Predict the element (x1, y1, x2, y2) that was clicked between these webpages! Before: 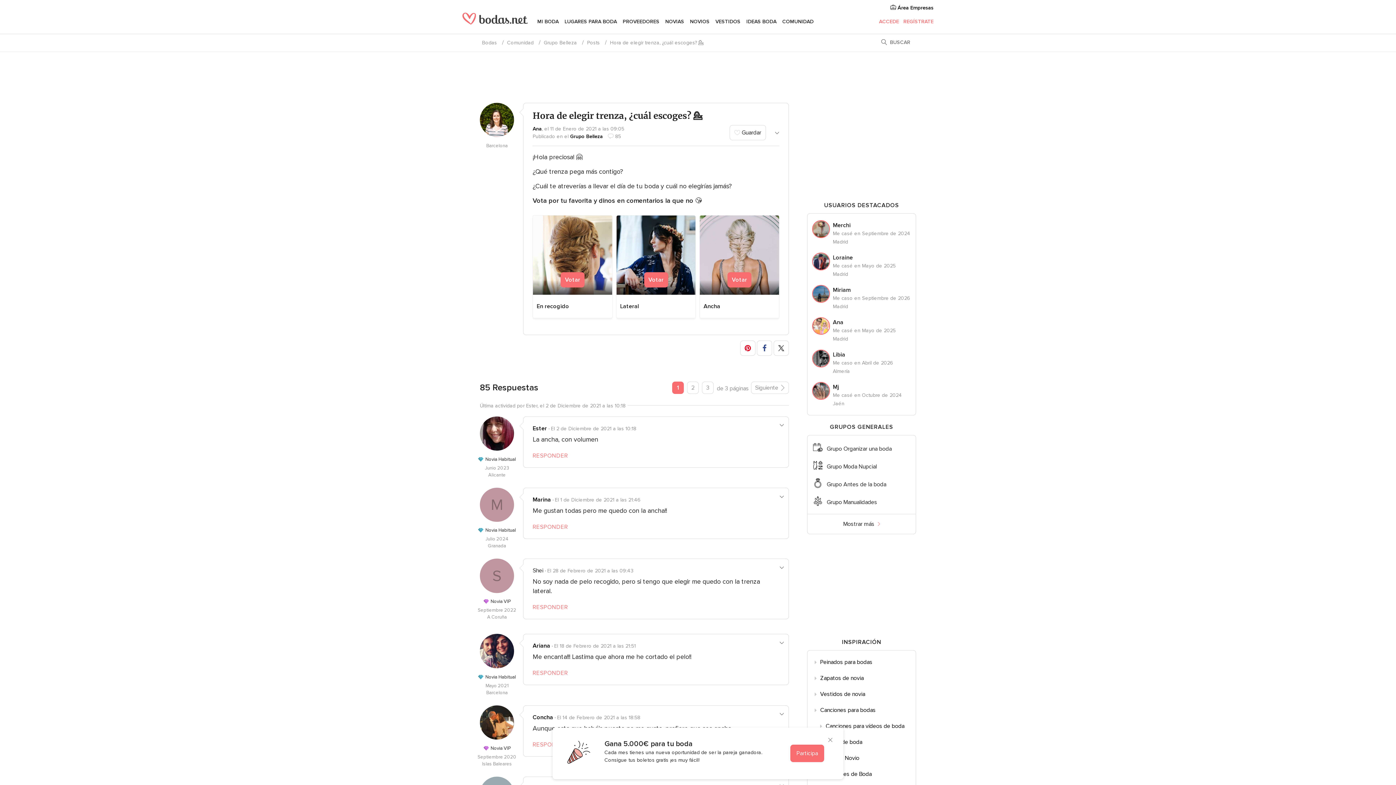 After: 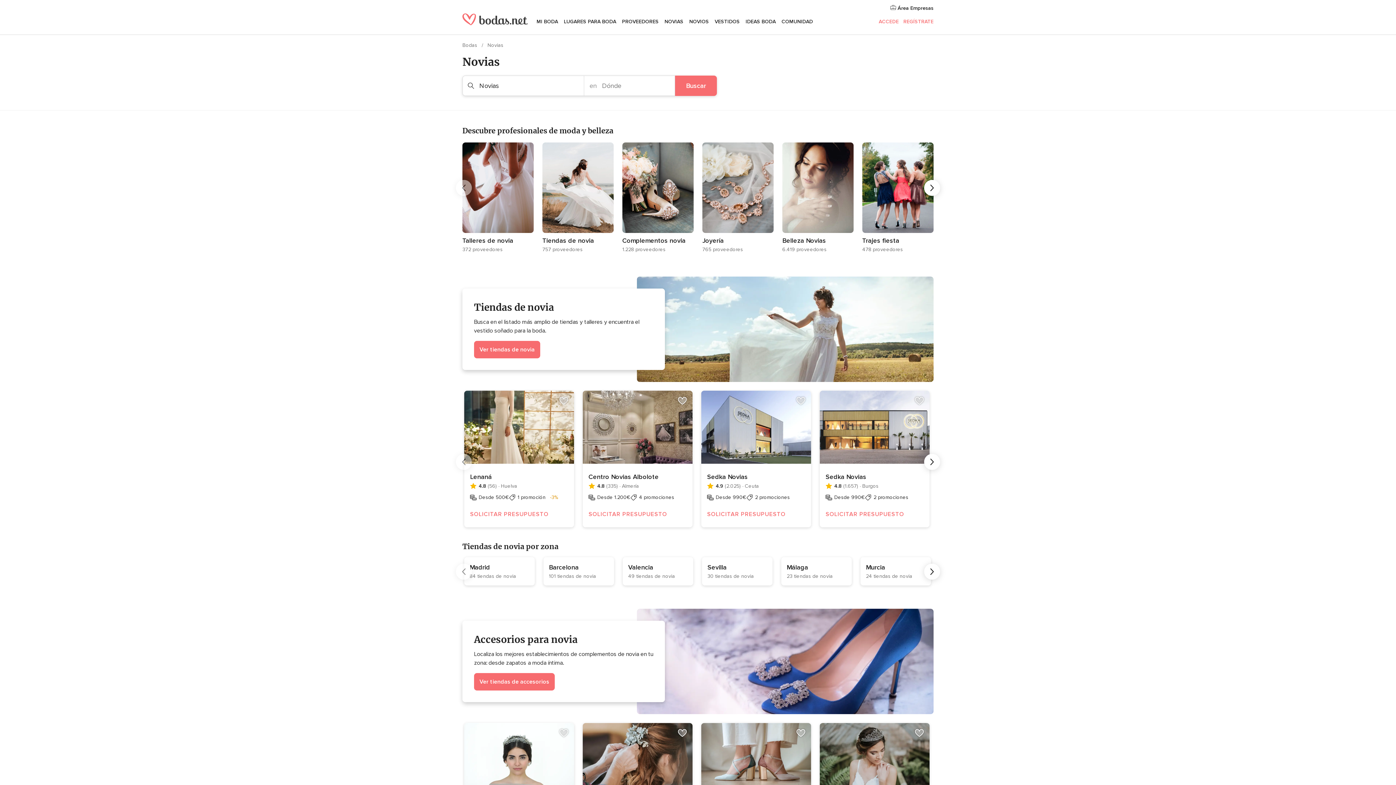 Action: label: NOVIAS bbox: (665, 12, 684, 30)